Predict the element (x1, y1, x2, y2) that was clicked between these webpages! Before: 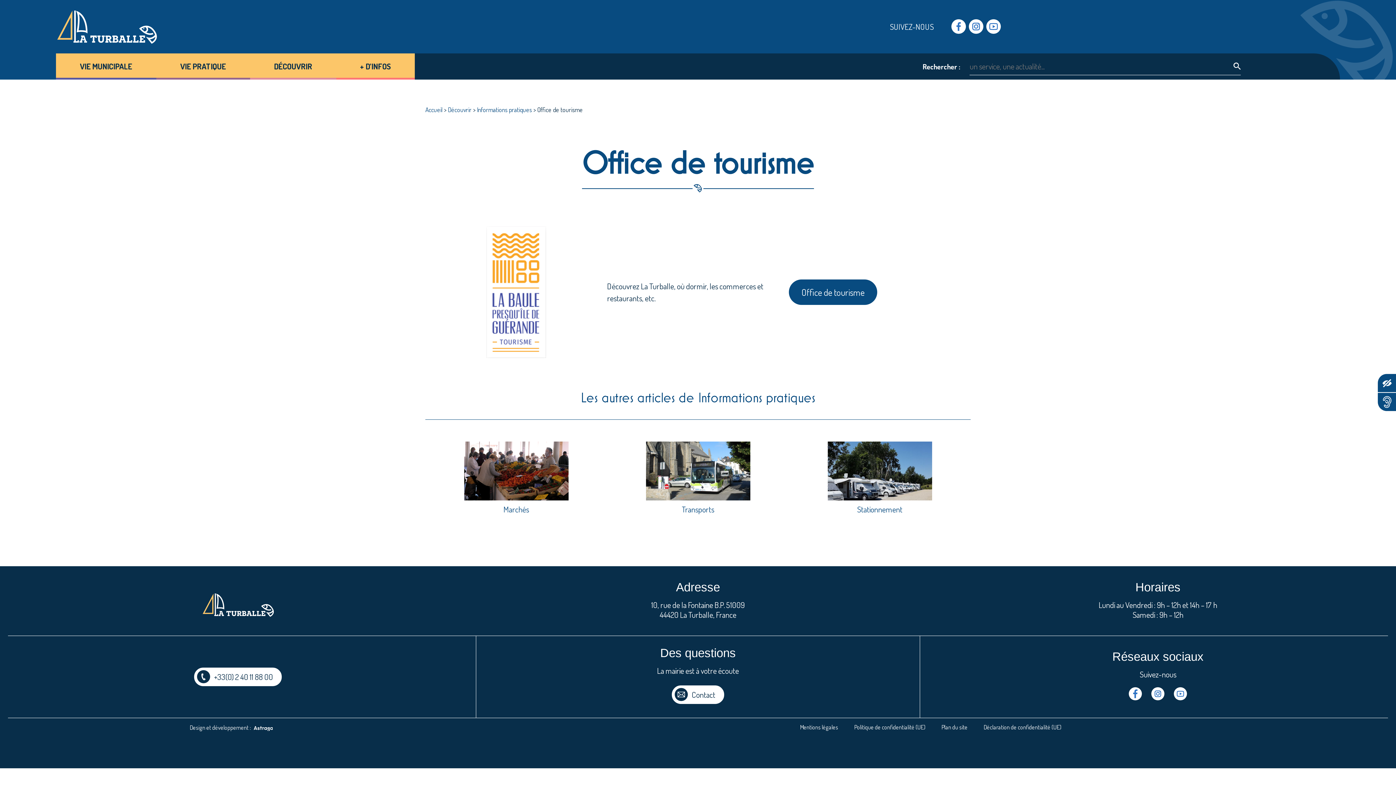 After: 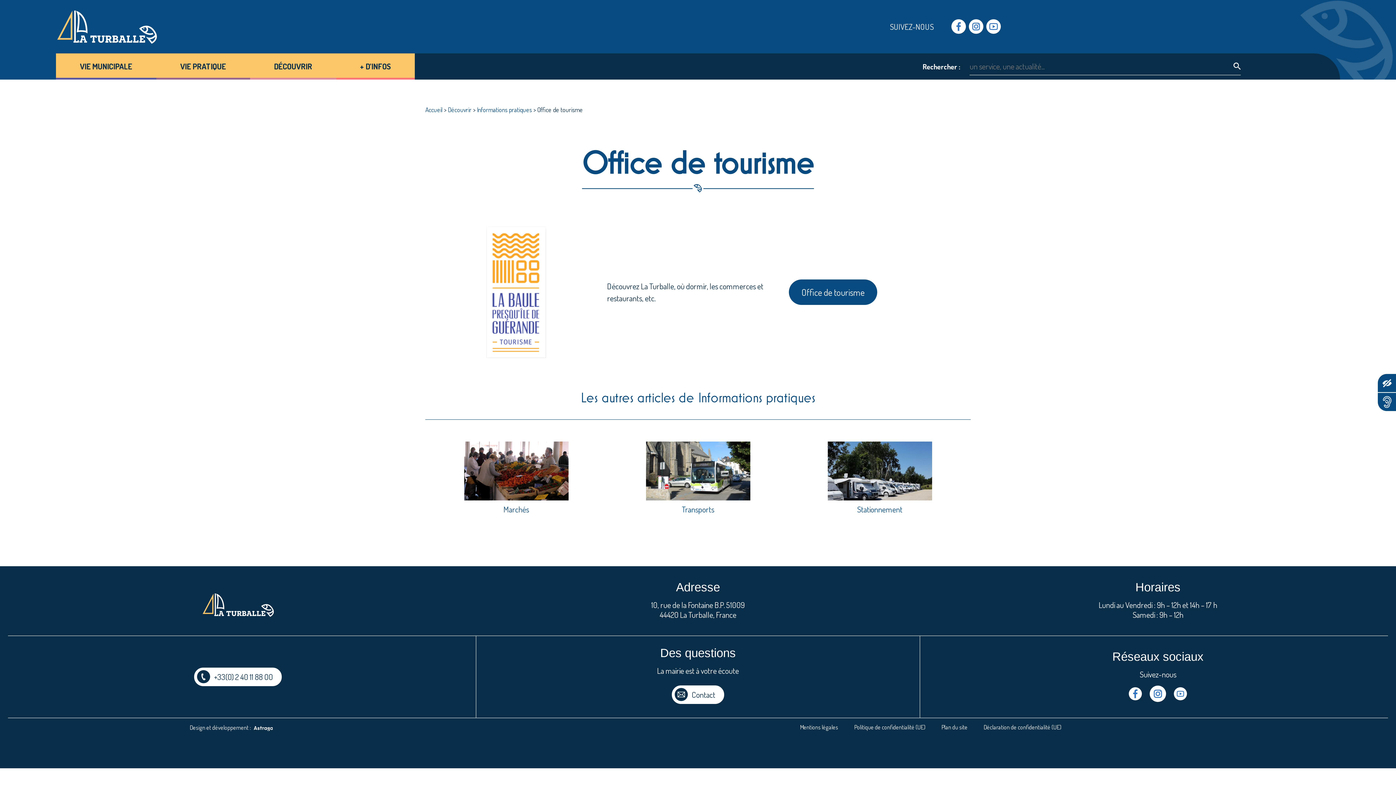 Action: label: Instragram bbox: (1151, 687, 1164, 700)